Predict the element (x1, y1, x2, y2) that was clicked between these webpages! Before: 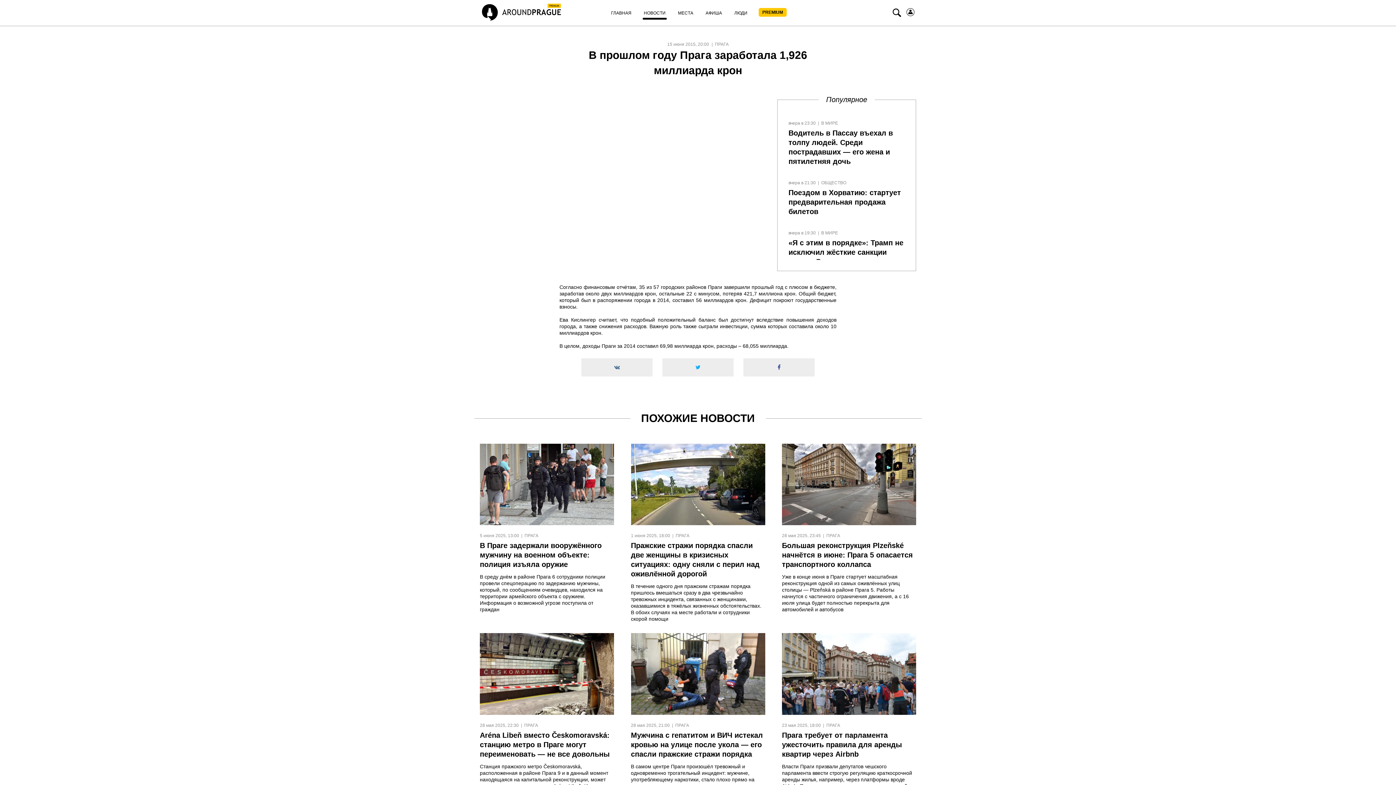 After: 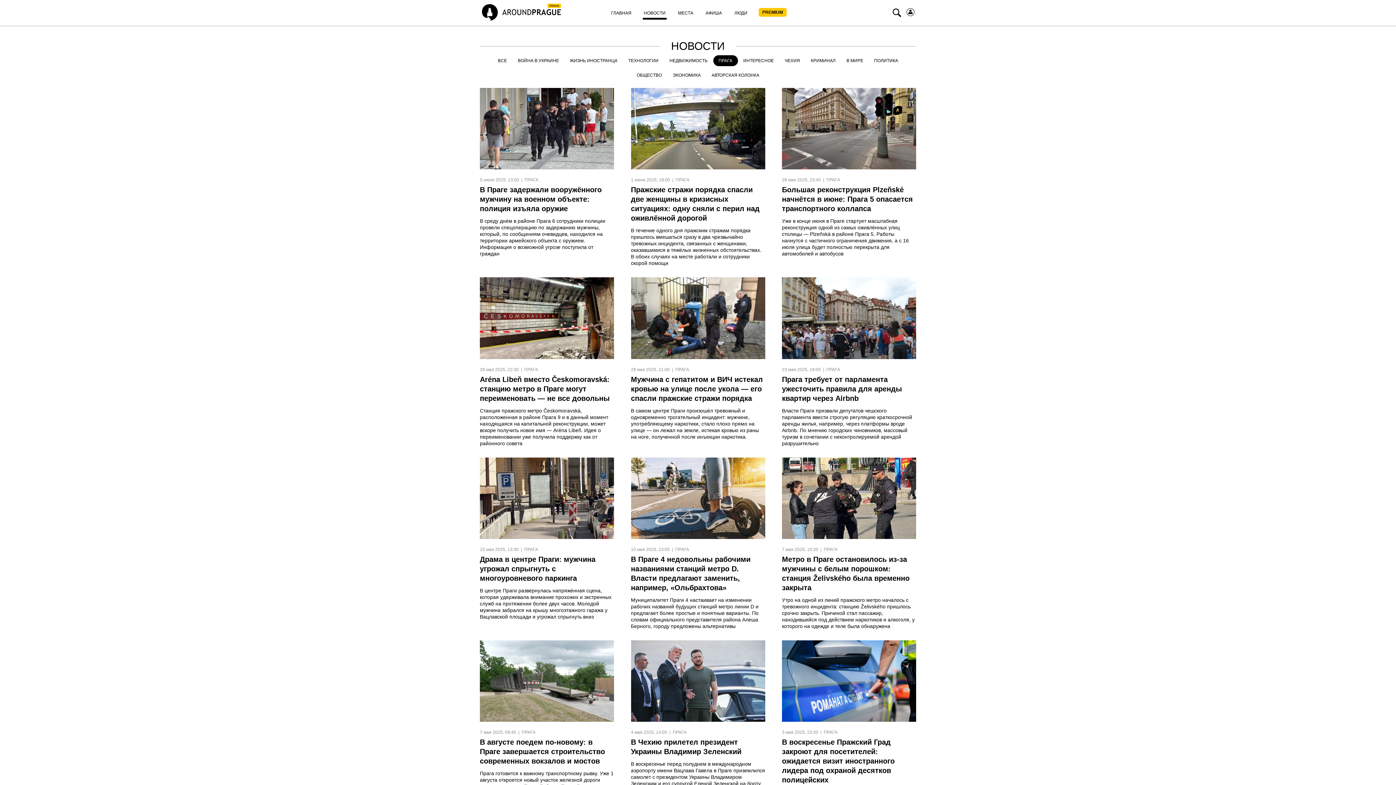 Action: bbox: (822, 533, 840, 538) label:  ПРАГА